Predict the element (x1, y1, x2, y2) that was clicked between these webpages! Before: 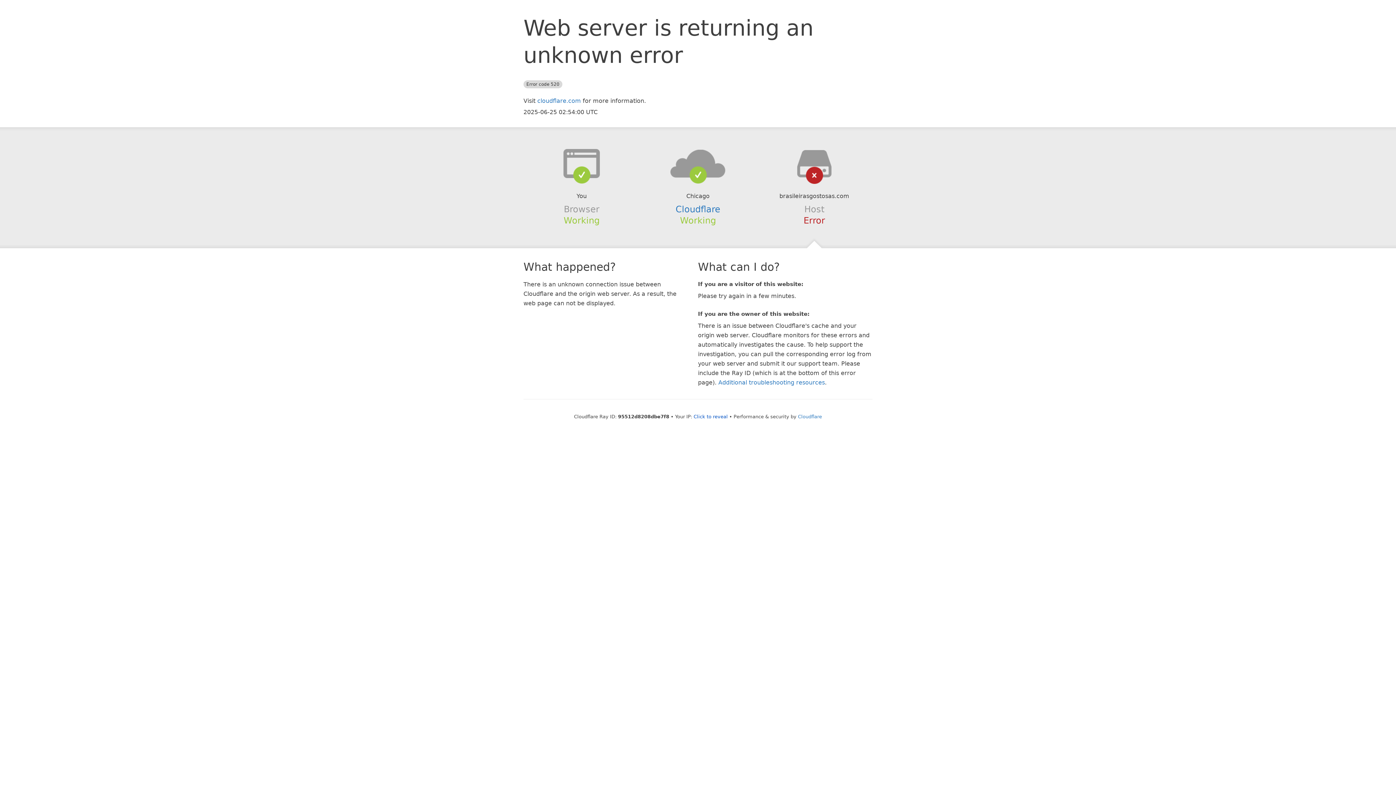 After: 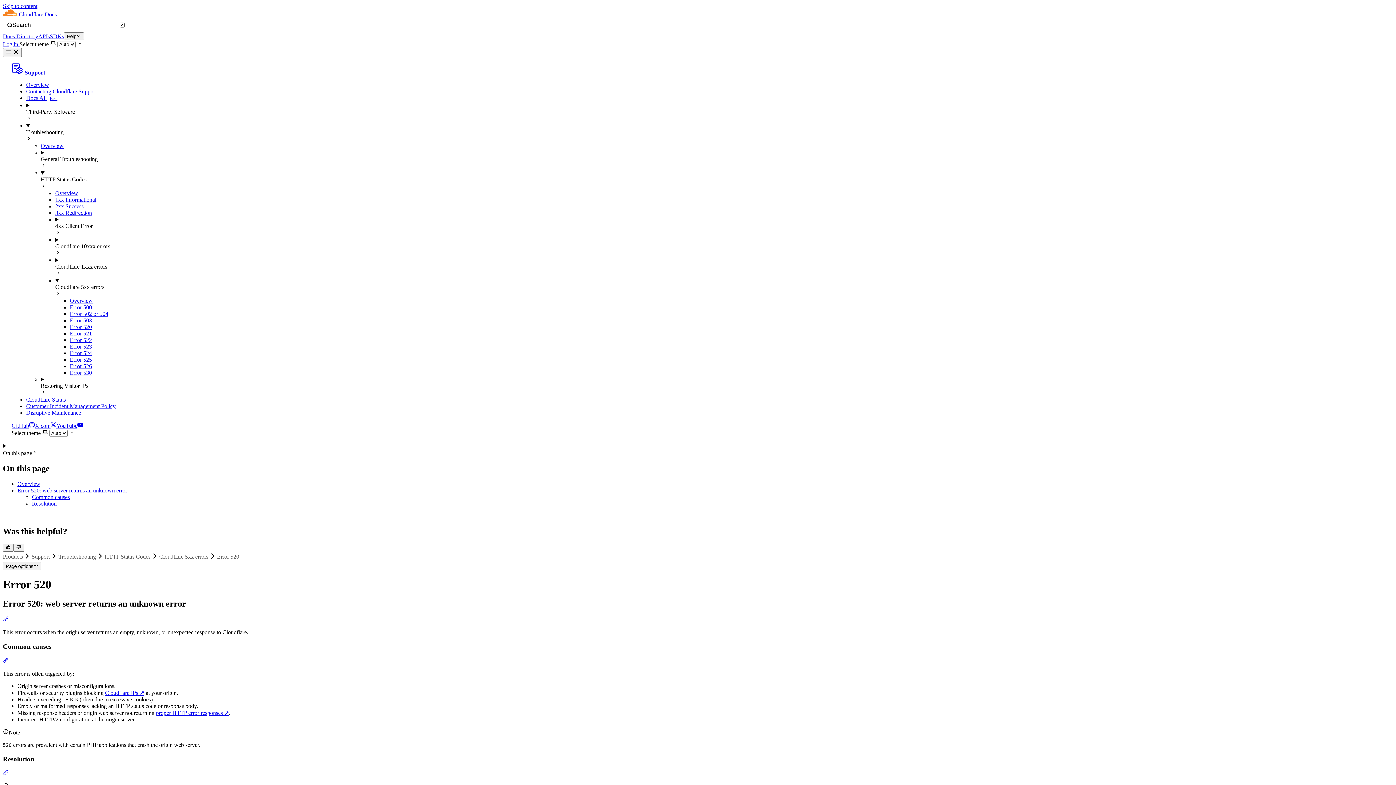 Action: bbox: (718, 379, 825, 386) label: Additional troubleshooting resources